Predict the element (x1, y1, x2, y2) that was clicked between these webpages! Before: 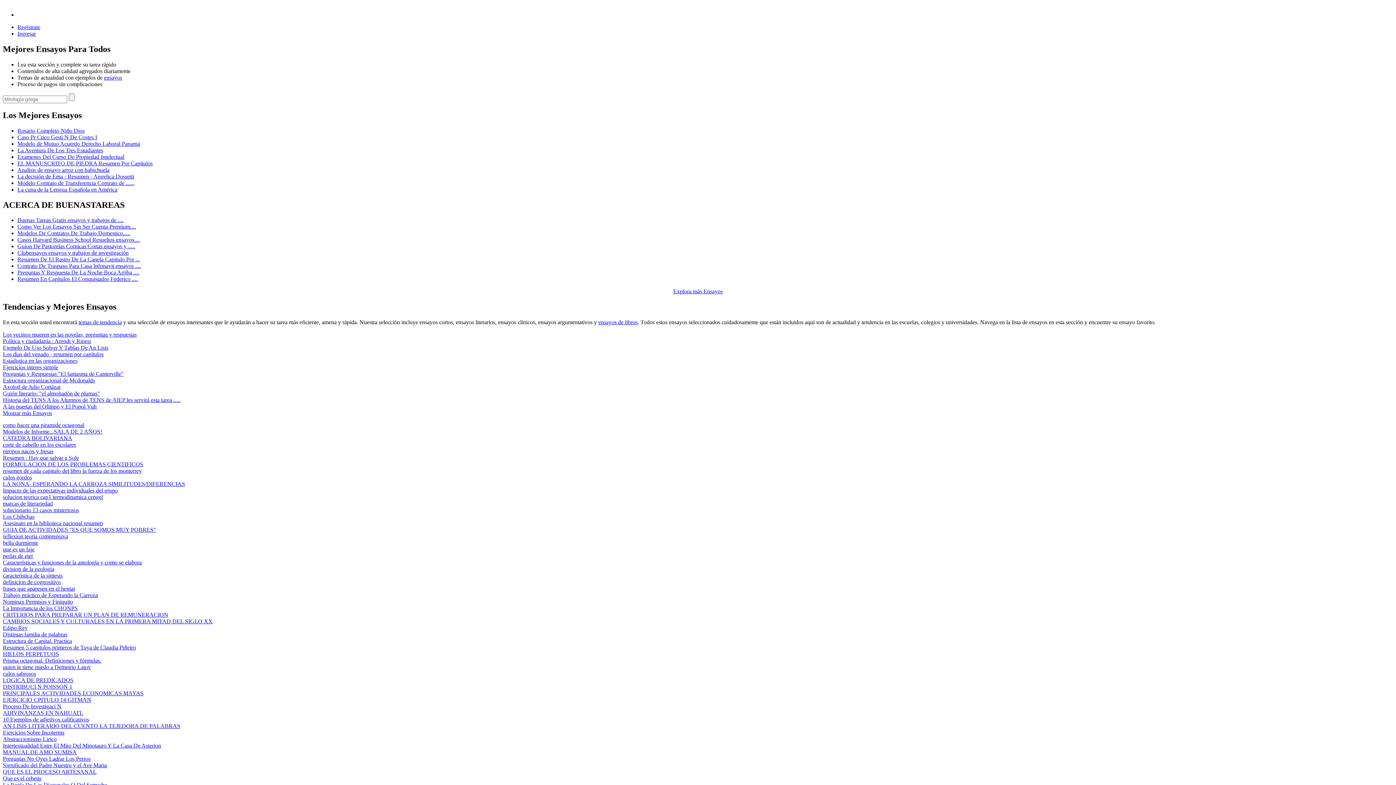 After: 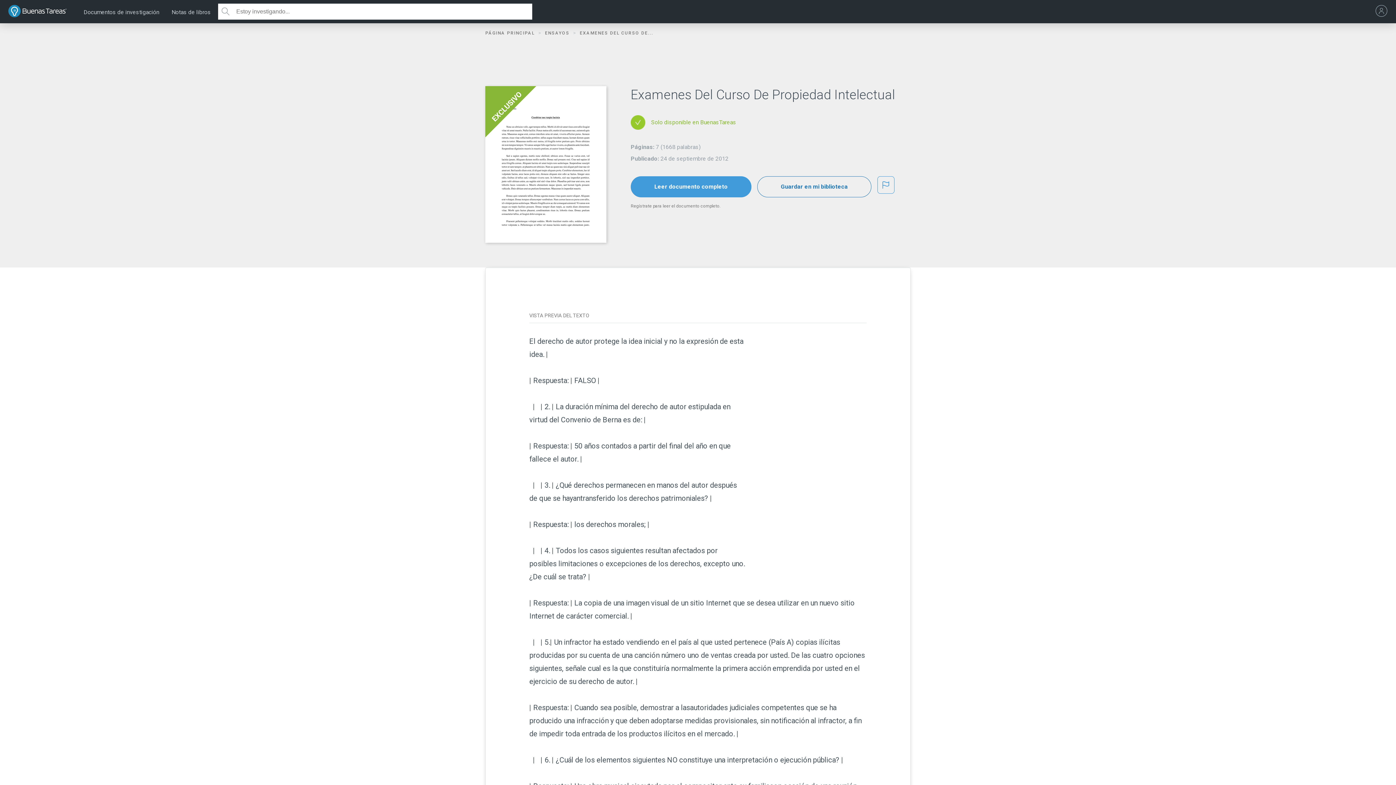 Action: label: Examenes Del Curso De Propiedad Intelectual bbox: (17, 153, 124, 159)